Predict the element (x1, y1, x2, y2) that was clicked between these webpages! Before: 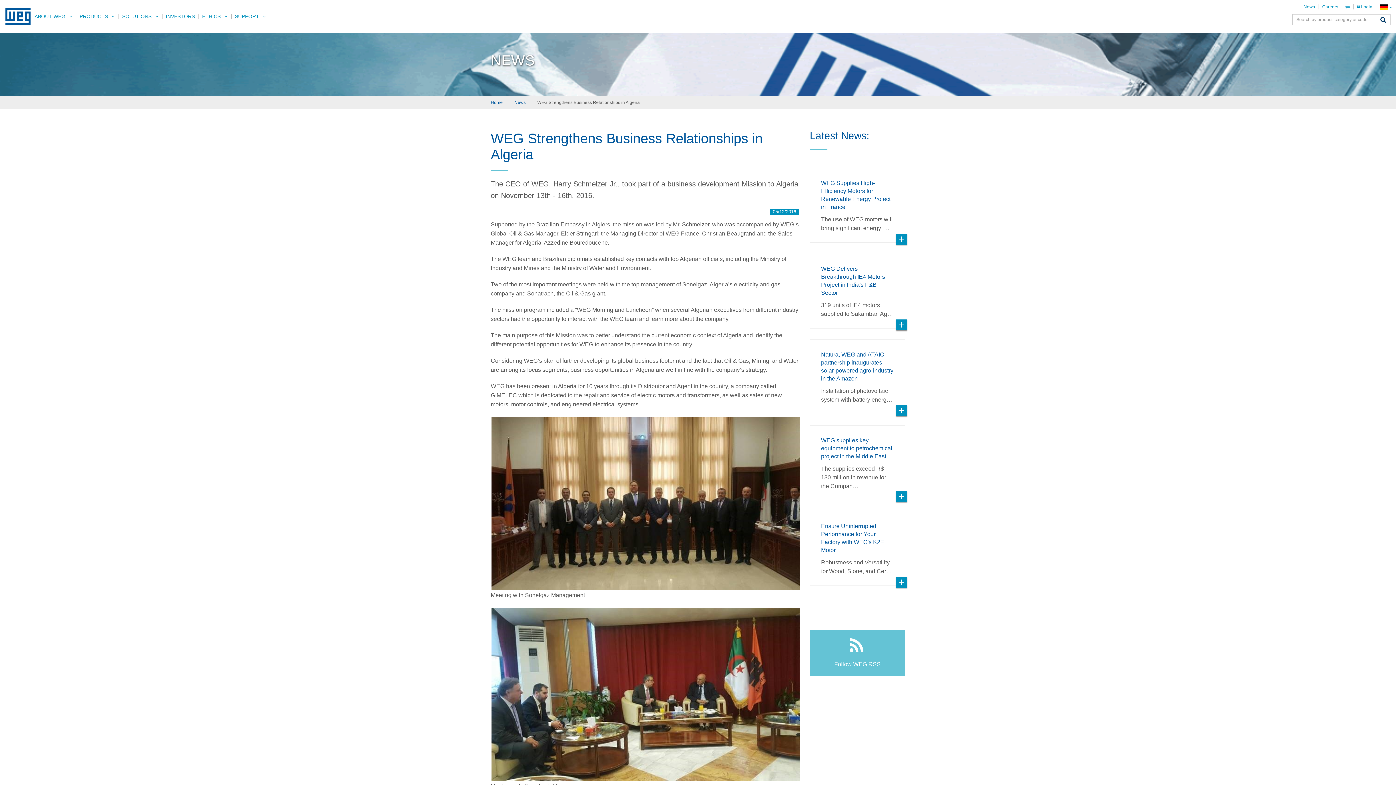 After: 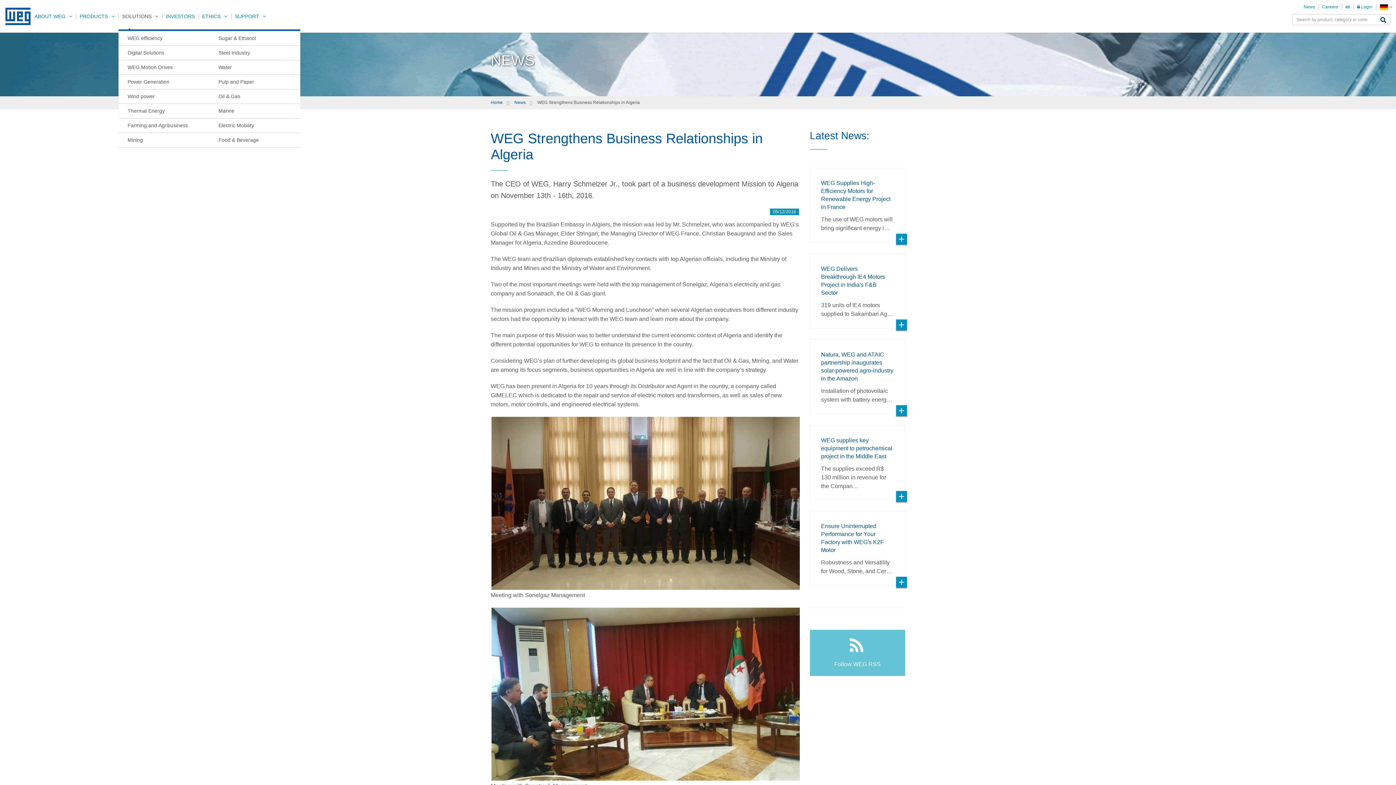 Action: bbox: (118, 0, 162, 32) label: SOLUTIONS